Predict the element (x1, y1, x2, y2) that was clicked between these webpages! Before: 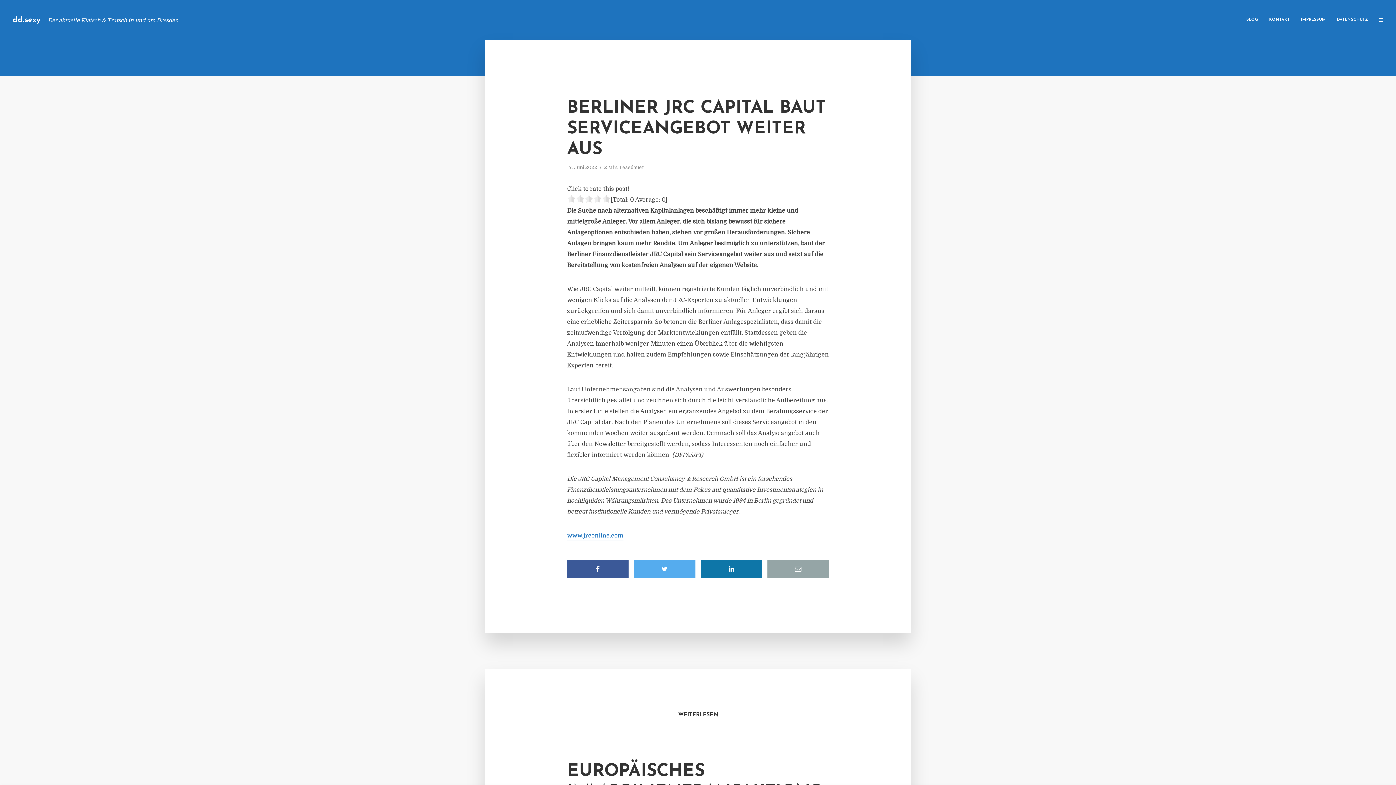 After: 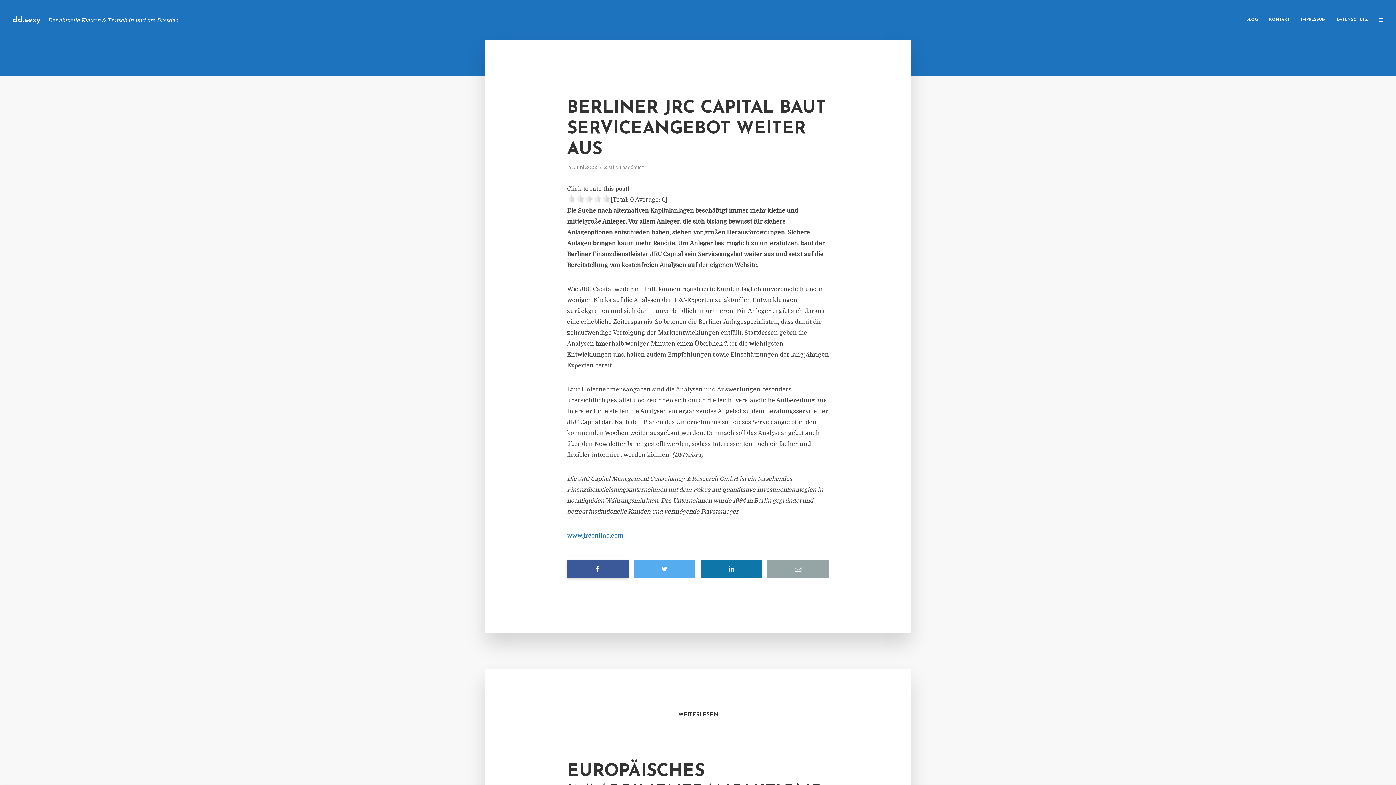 Action: bbox: (567, 560, 628, 578)